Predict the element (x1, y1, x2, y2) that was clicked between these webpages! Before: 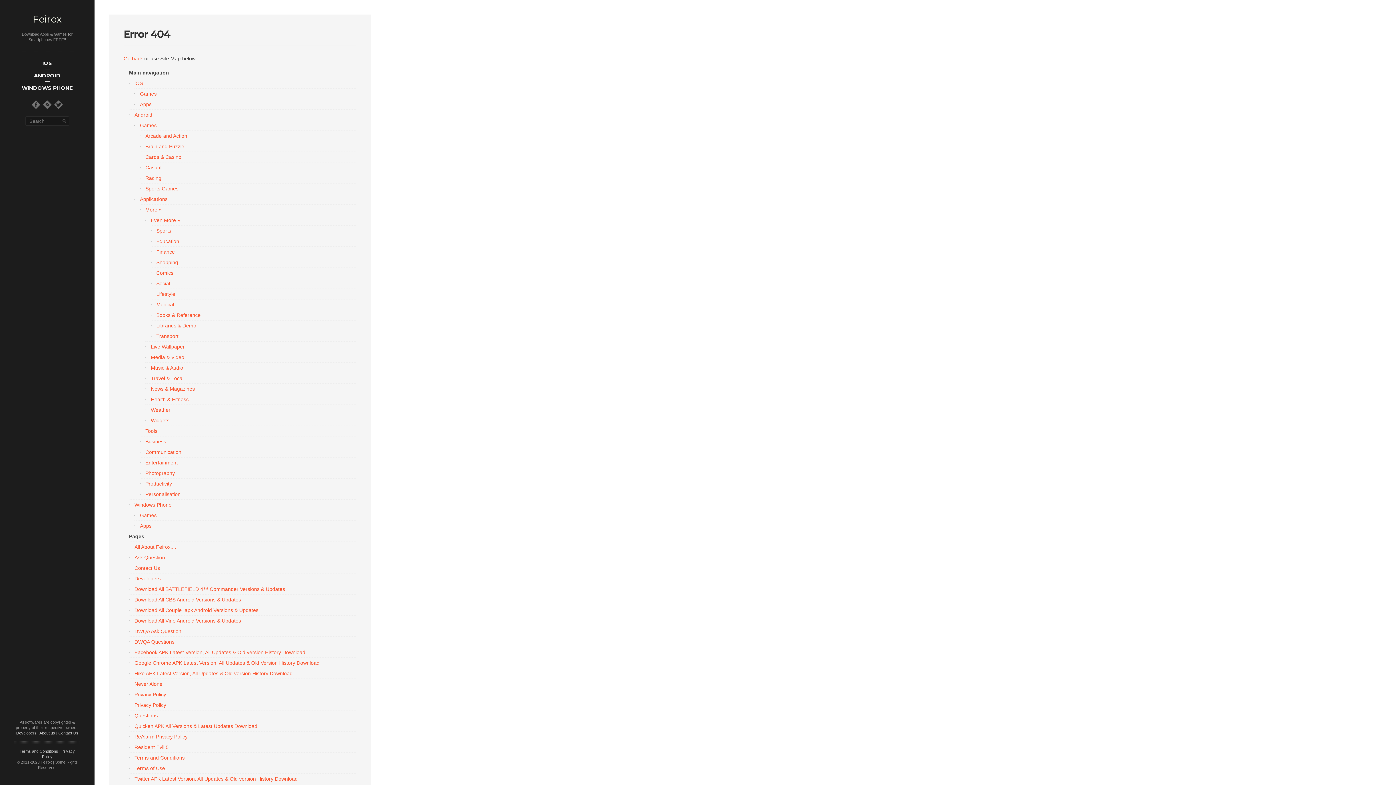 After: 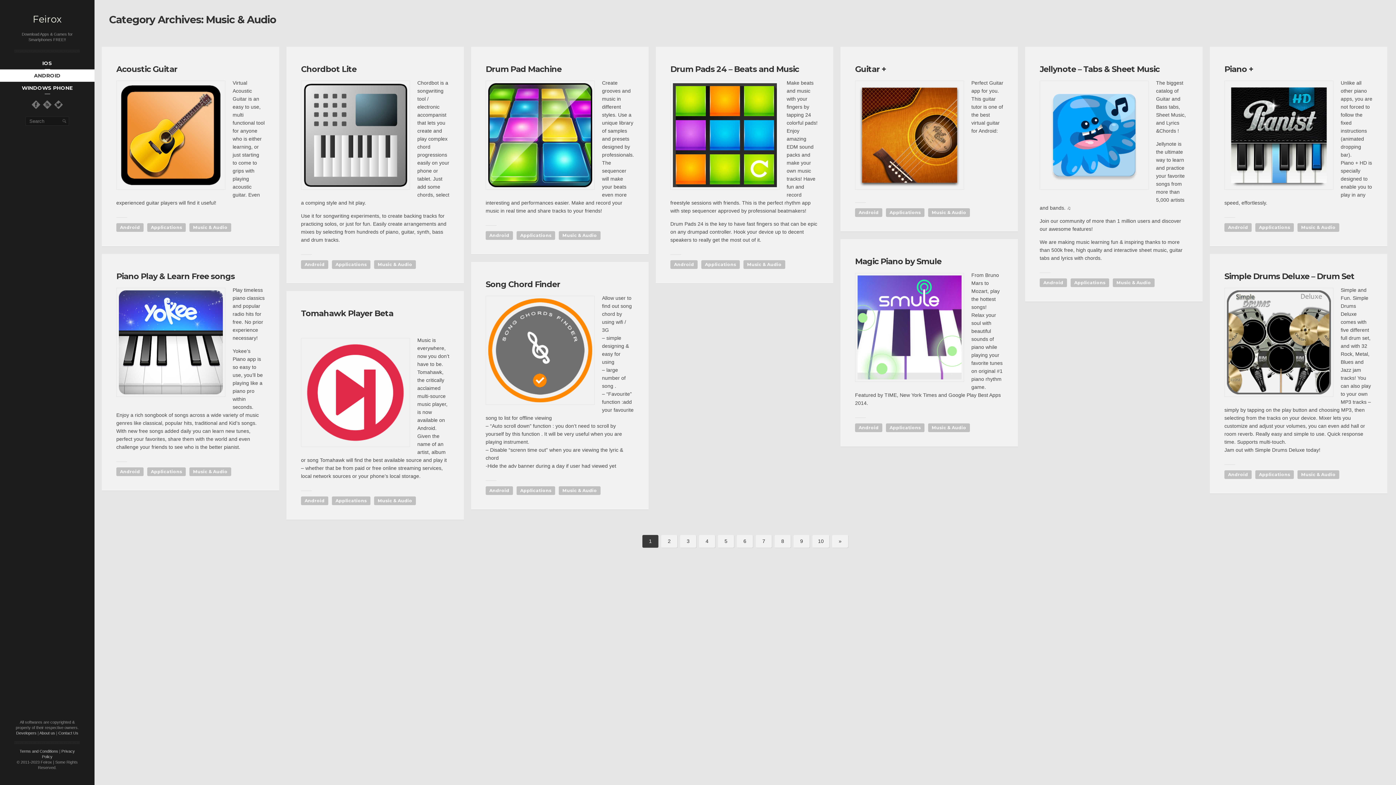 Action: bbox: (150, 364, 183, 370) label: Music & Audio